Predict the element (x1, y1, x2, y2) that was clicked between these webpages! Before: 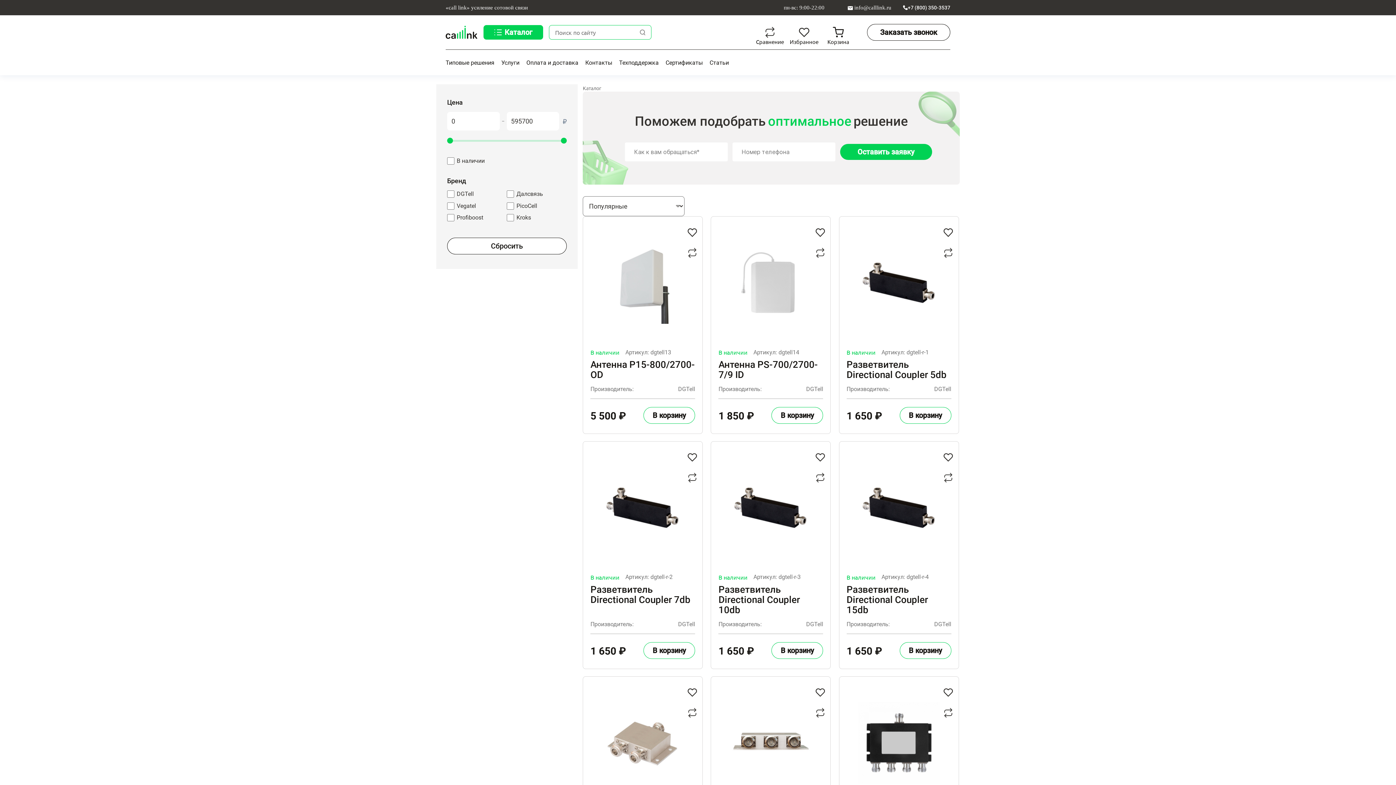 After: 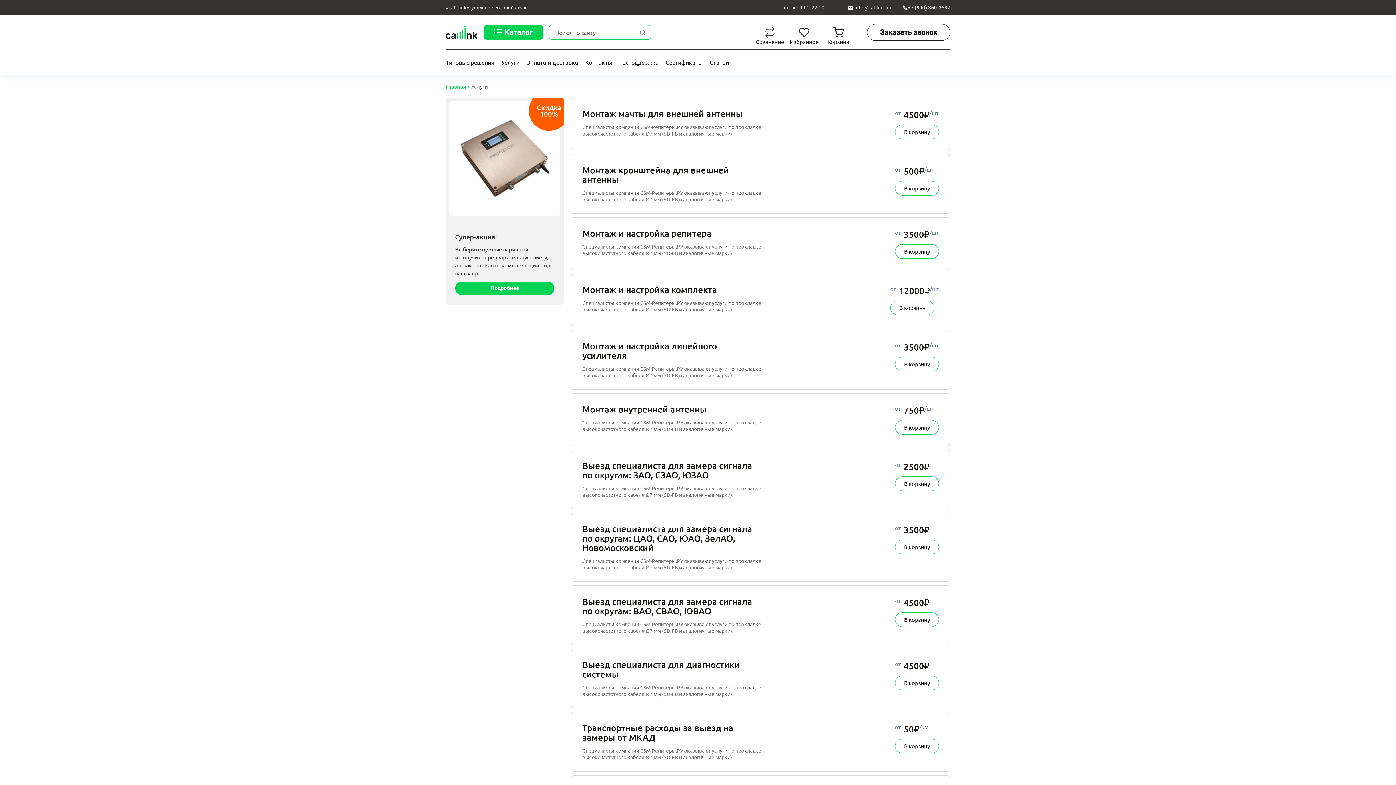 Action: bbox: (501, 59, 519, 66) label: Услуги